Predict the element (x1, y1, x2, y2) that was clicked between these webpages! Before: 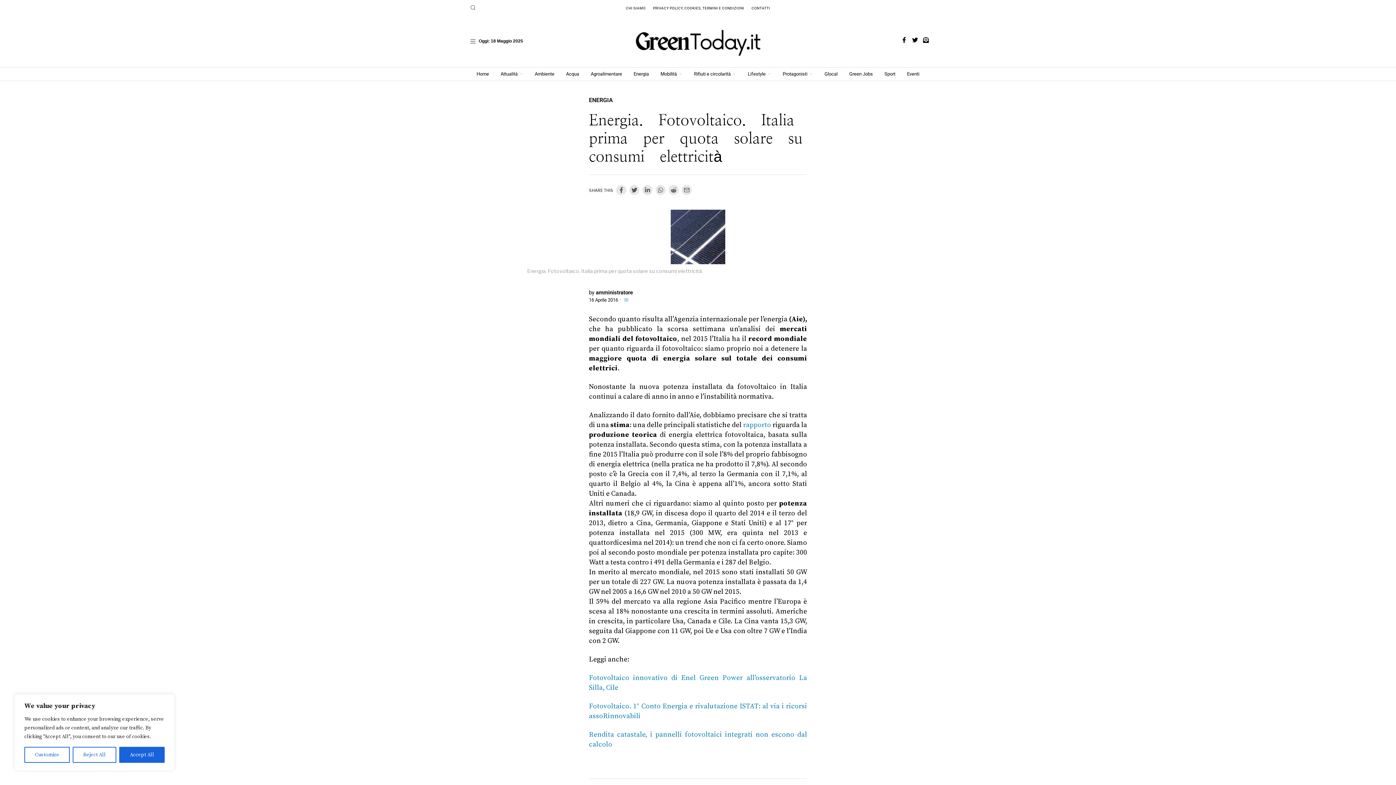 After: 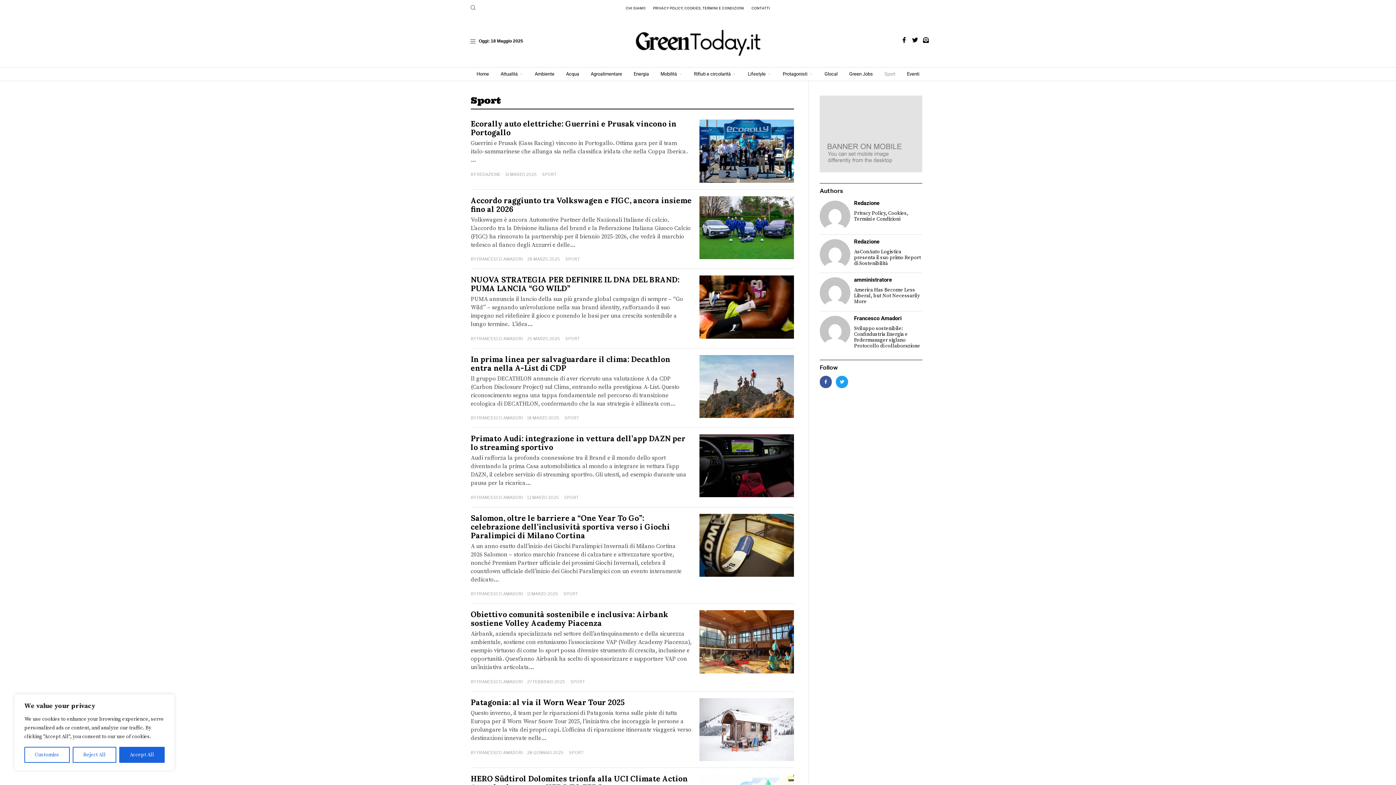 Action: label: Sport bbox: (878, 67, 901, 80)